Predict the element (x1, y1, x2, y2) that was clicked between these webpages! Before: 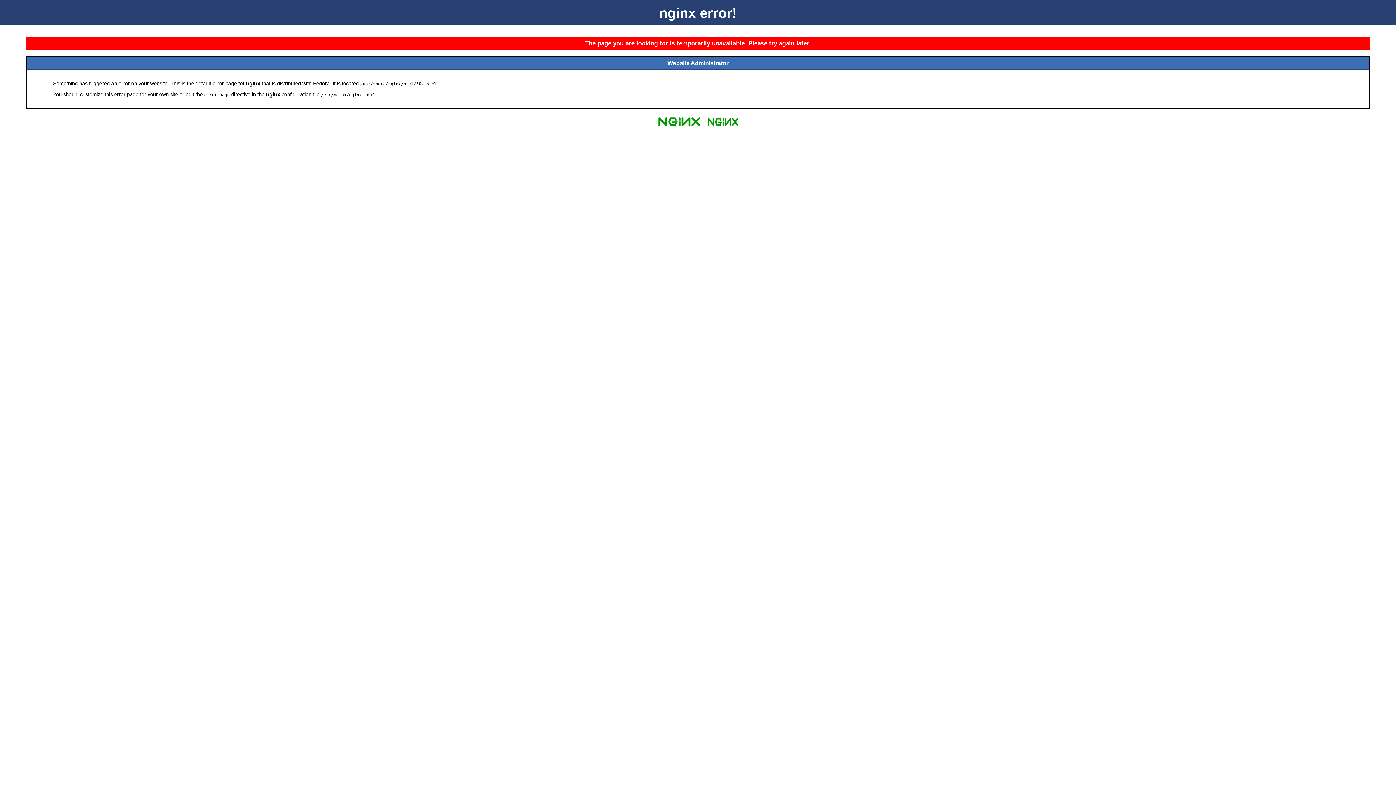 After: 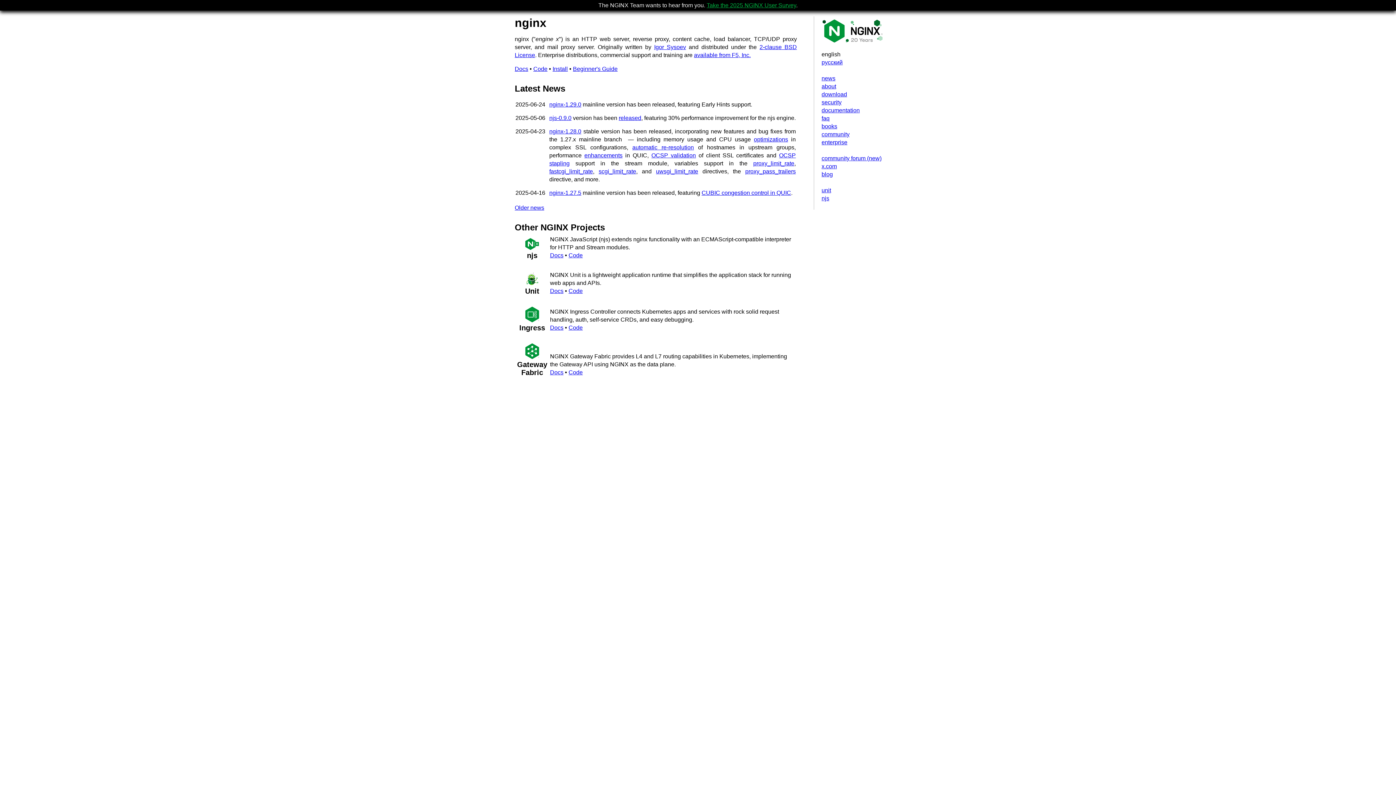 Action: bbox: (655, 125, 703, 131)